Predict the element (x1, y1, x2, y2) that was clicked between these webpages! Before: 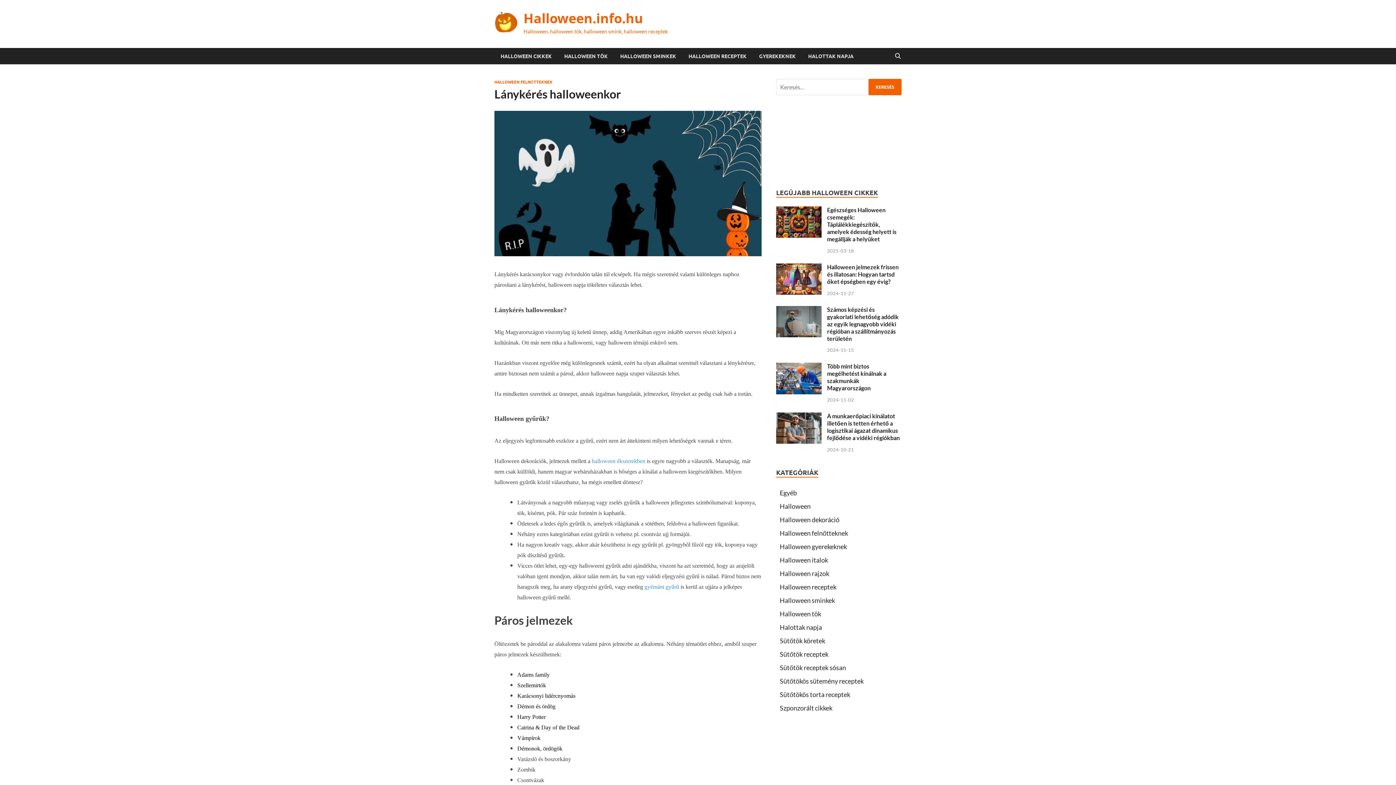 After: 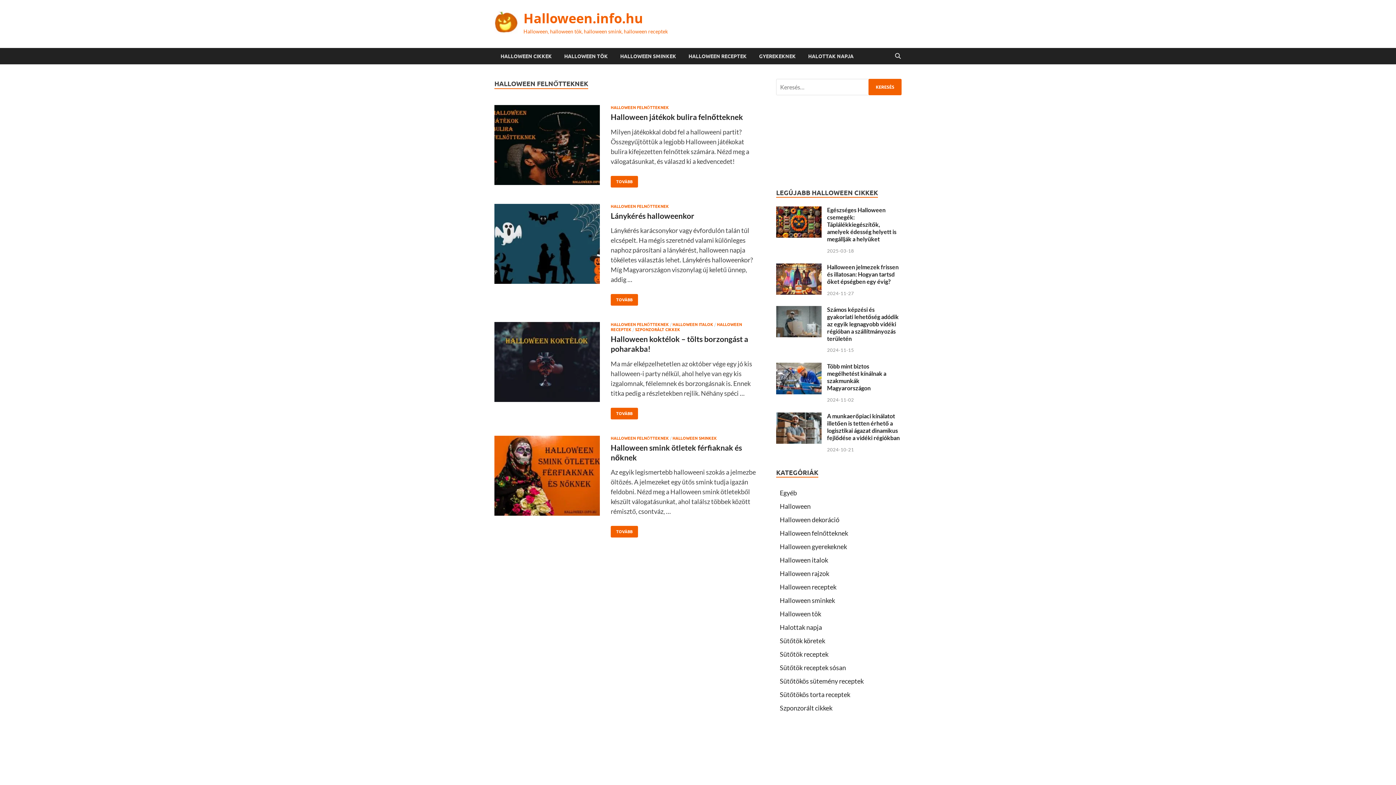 Action: bbox: (780, 529, 848, 537) label: Halloween felnőtteknek